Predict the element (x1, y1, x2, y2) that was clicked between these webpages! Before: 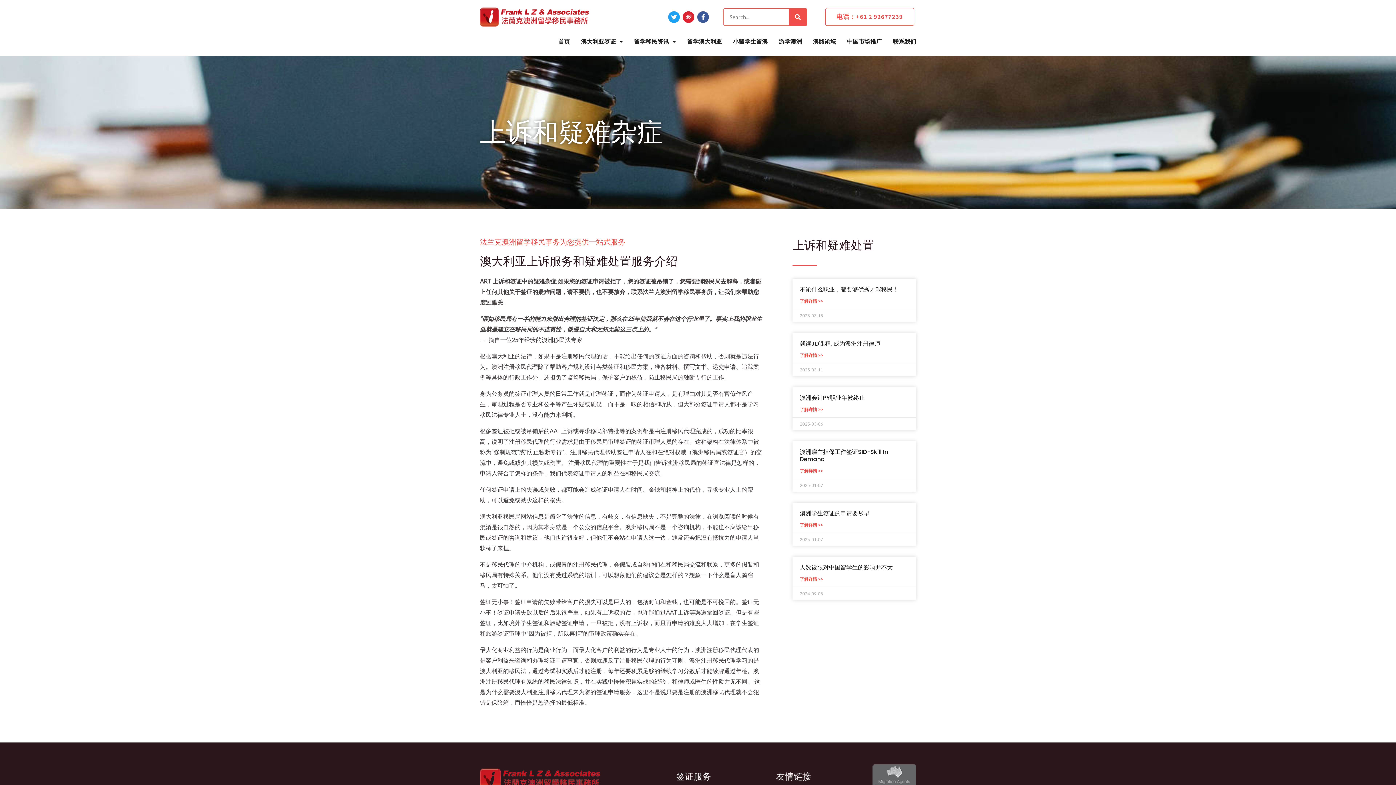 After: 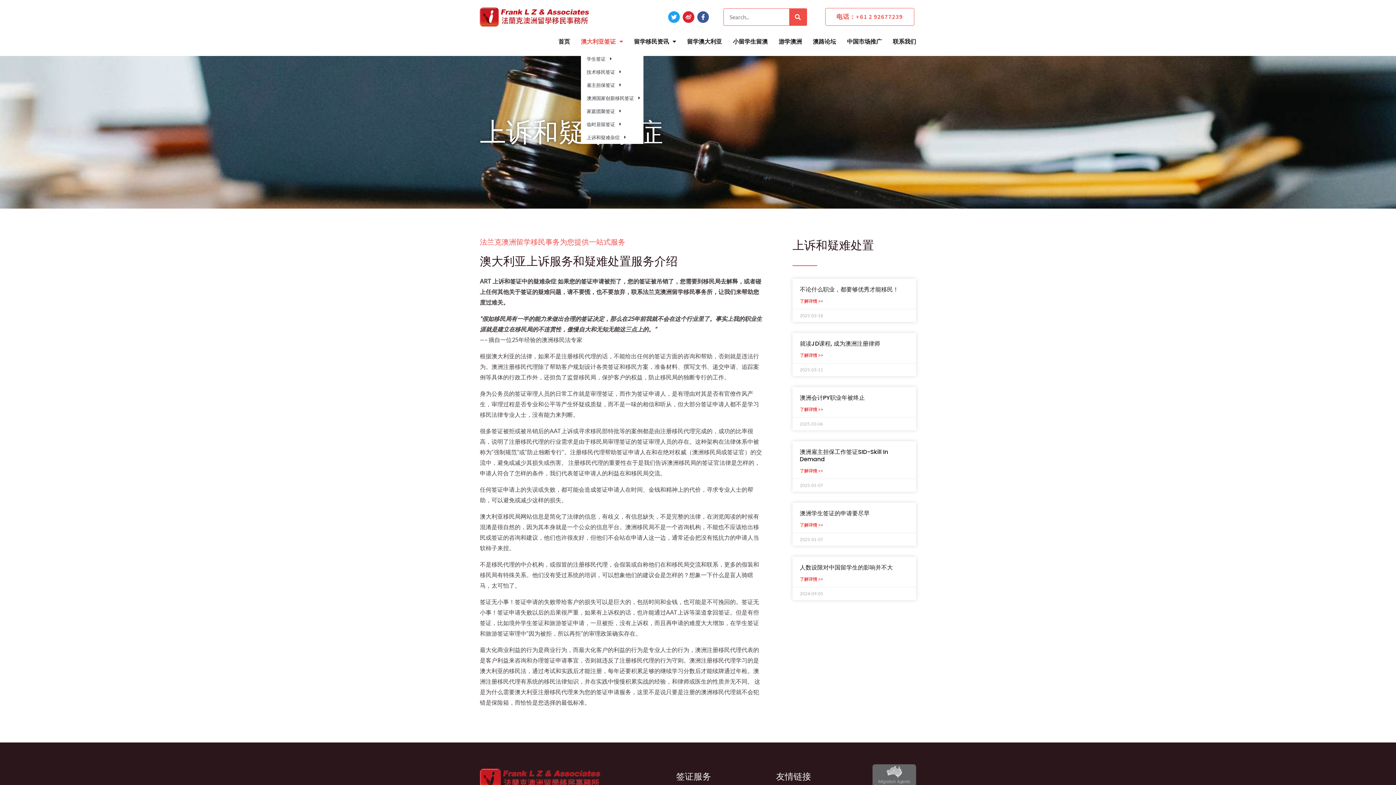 Action: label: 澳大利亚签证 bbox: (581, 30, 623, 52)